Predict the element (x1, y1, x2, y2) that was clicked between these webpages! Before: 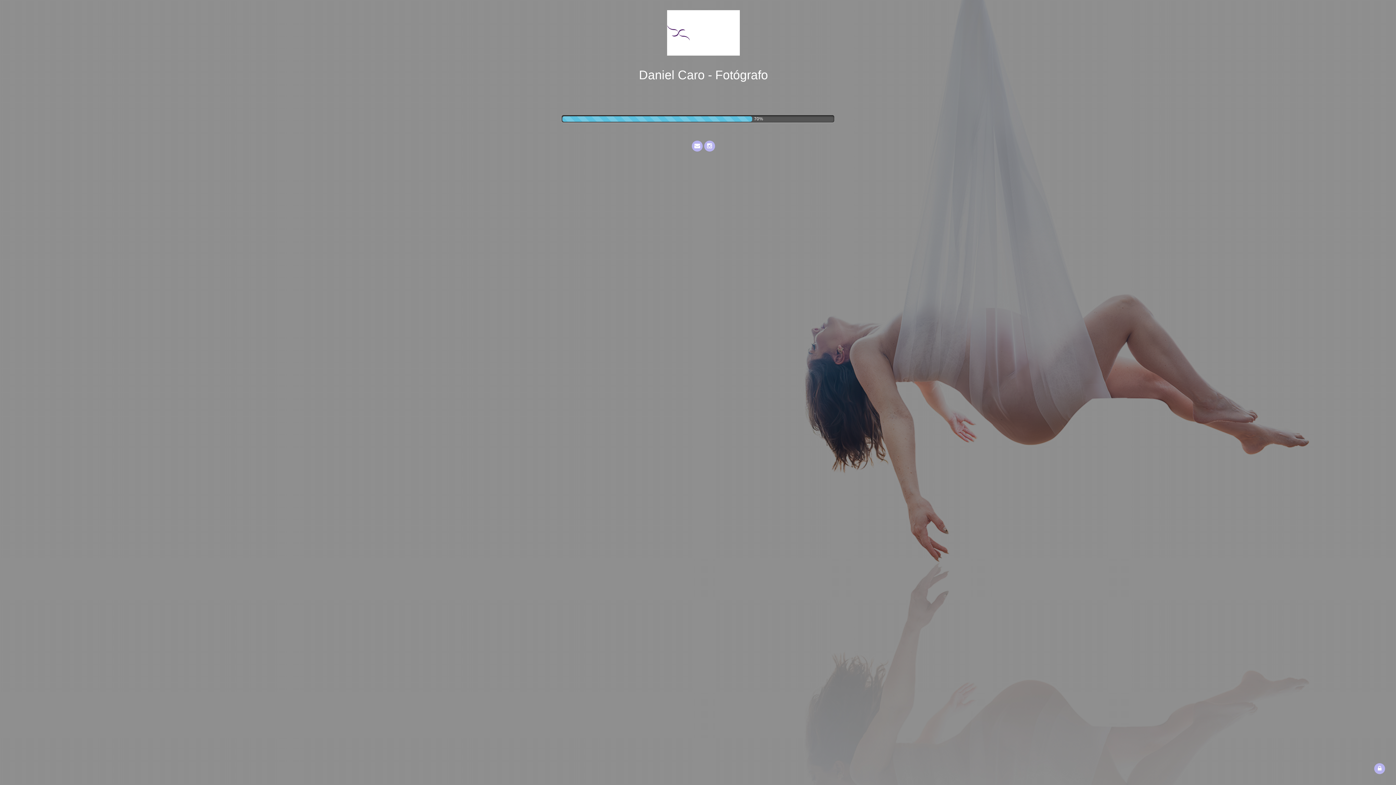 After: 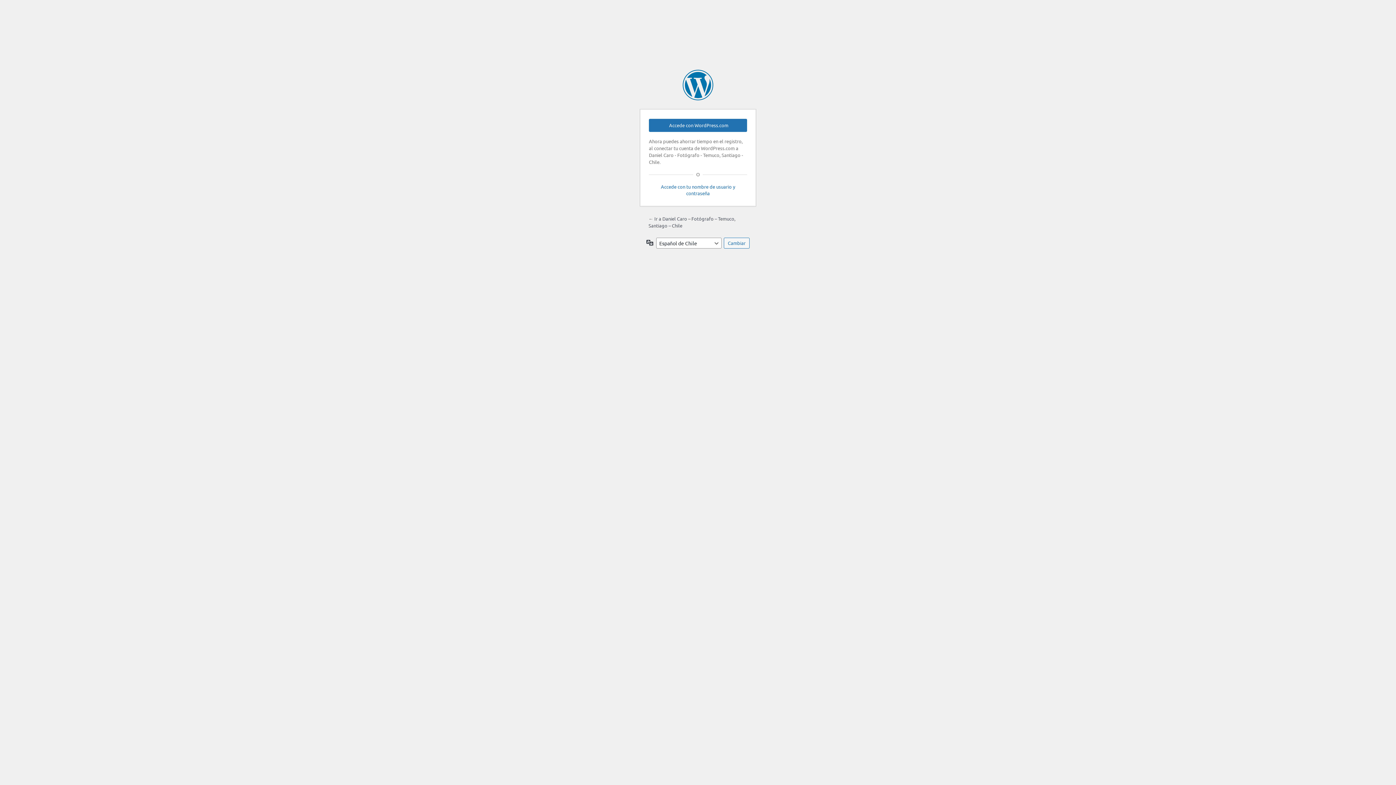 Action: bbox: (1374, 763, 1385, 774)